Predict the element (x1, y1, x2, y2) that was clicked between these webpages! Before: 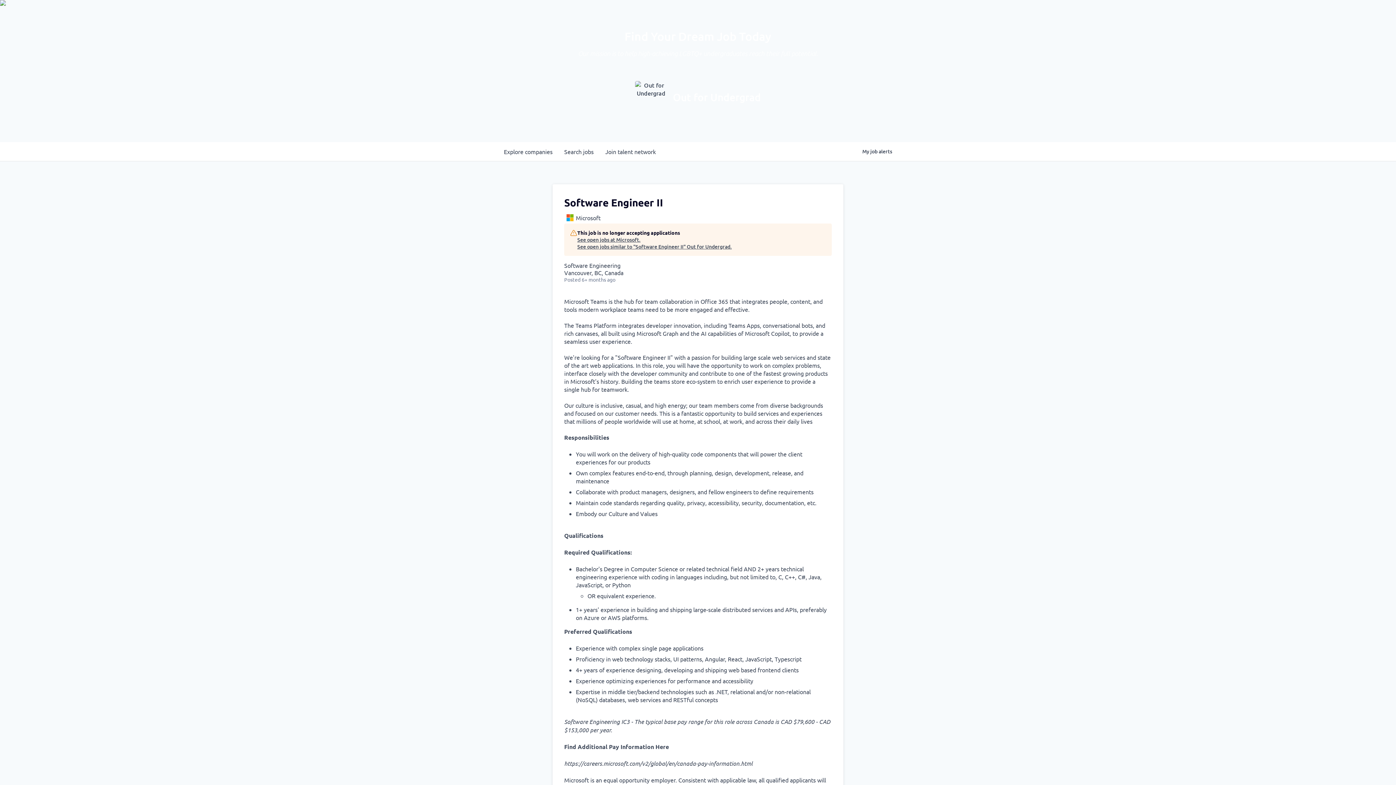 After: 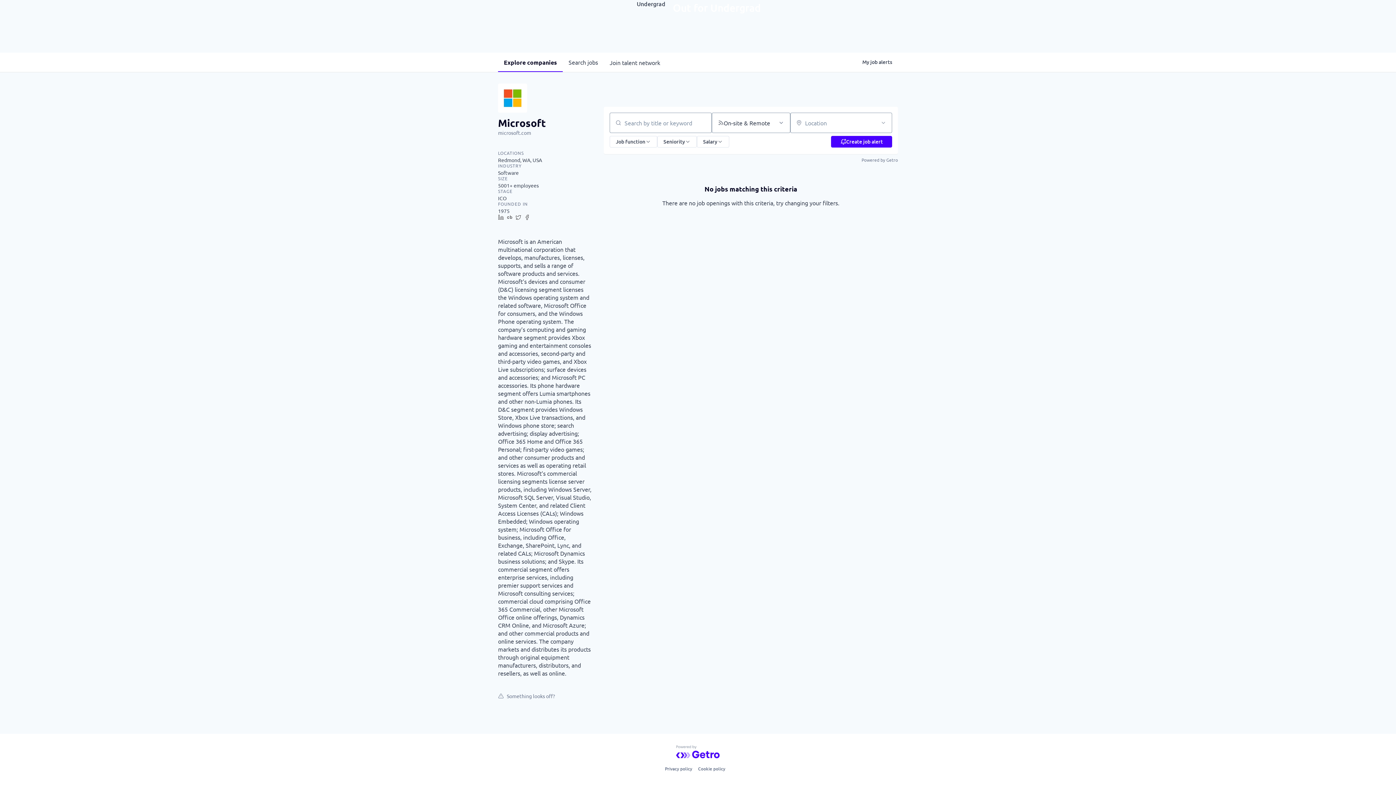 Action: bbox: (577, 236, 732, 243) label: See open jobs at Microsoft.